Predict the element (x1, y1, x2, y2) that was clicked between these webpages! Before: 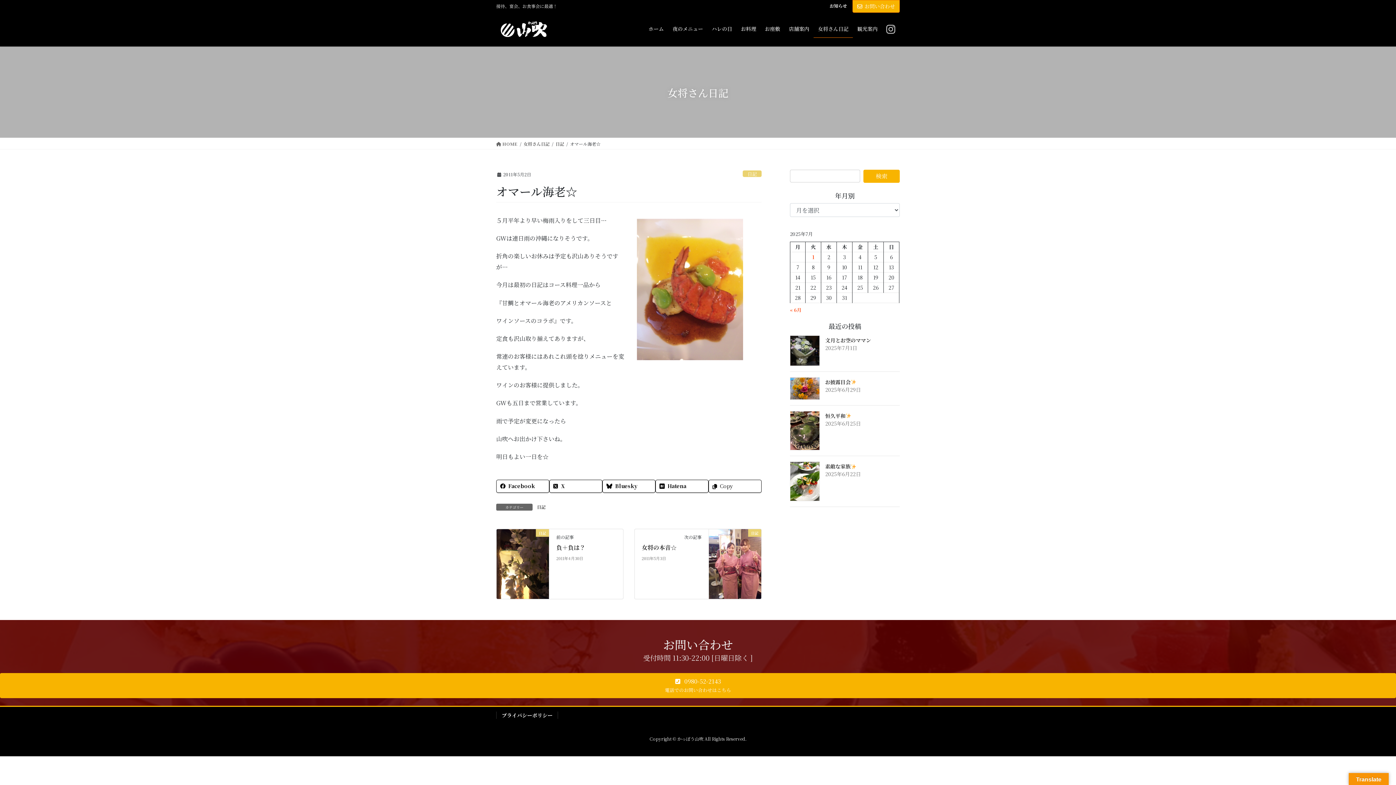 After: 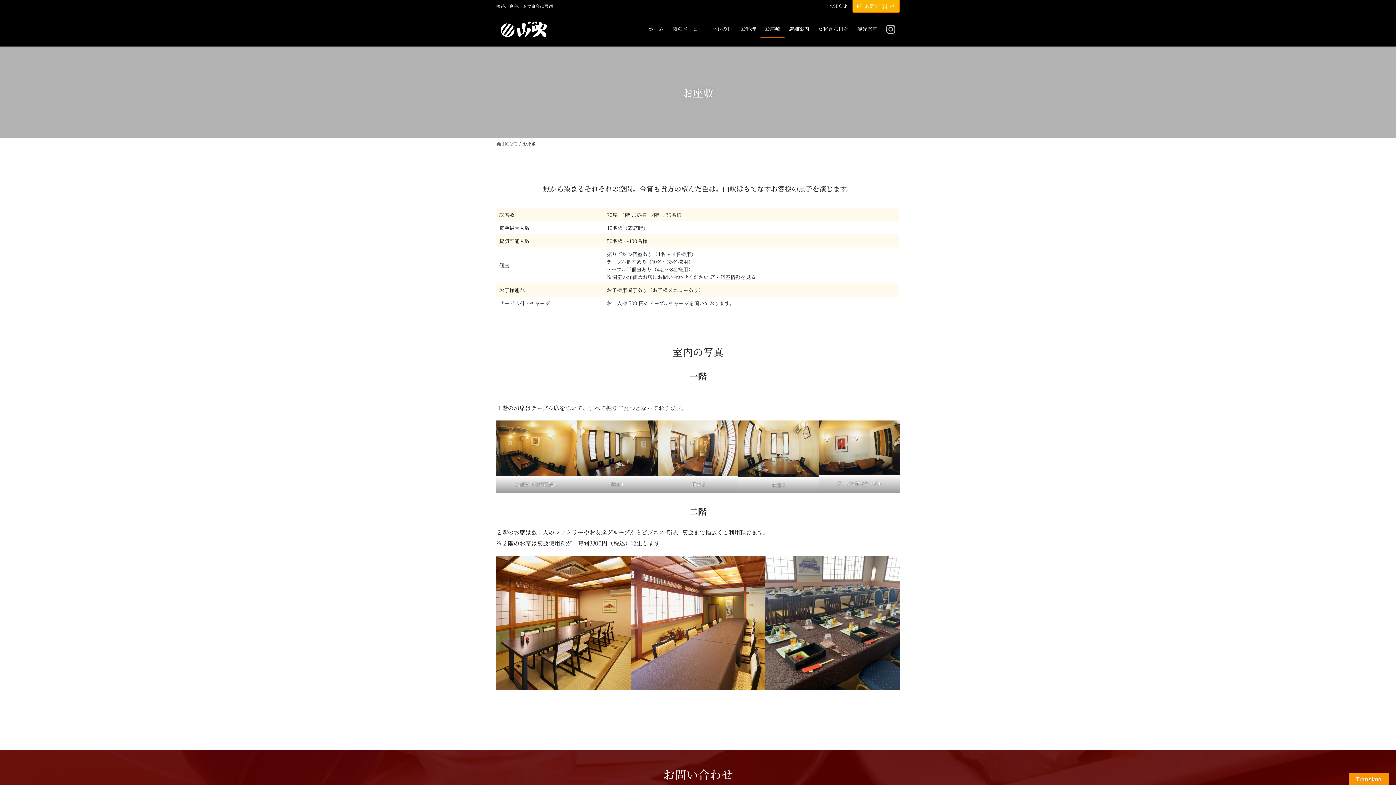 Action: bbox: (760, 21, 784, 37) label: お座敷